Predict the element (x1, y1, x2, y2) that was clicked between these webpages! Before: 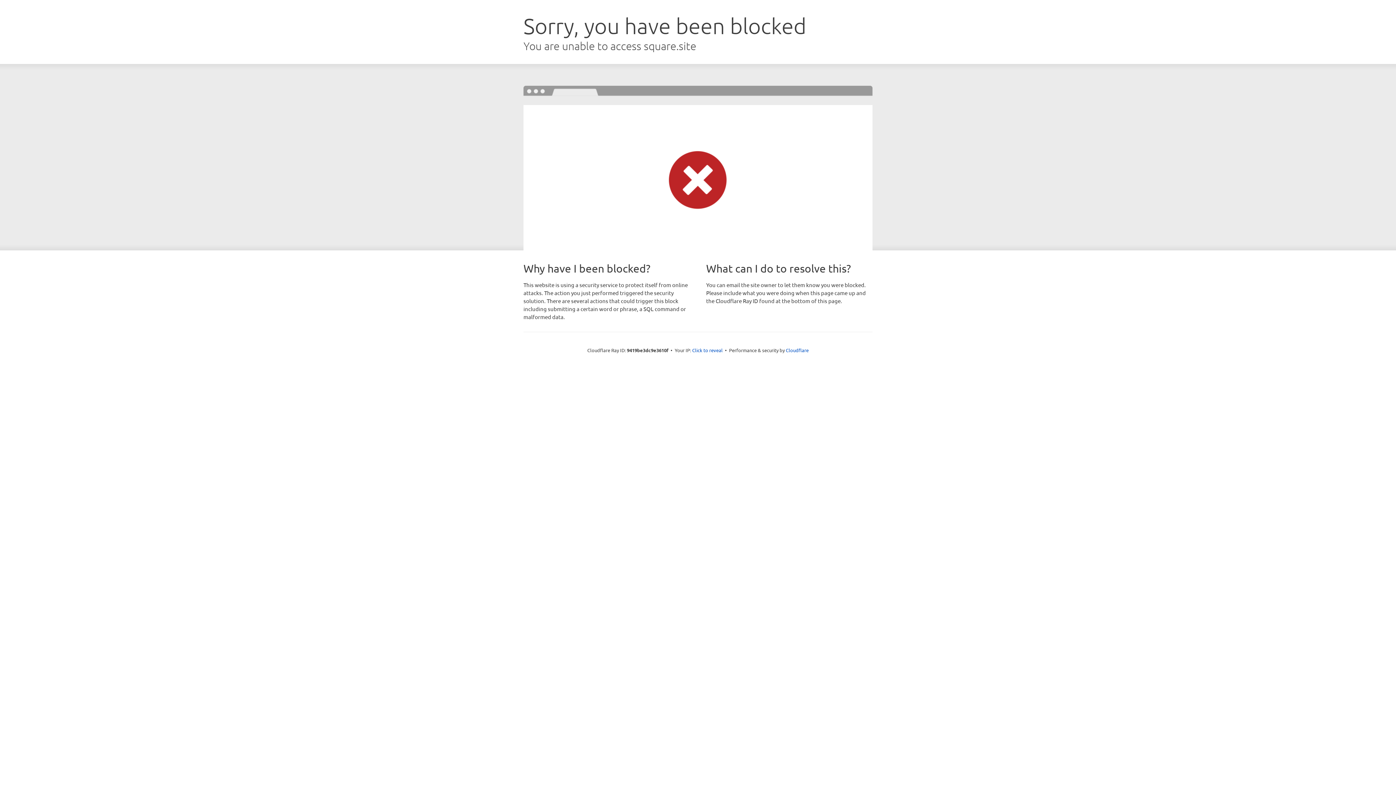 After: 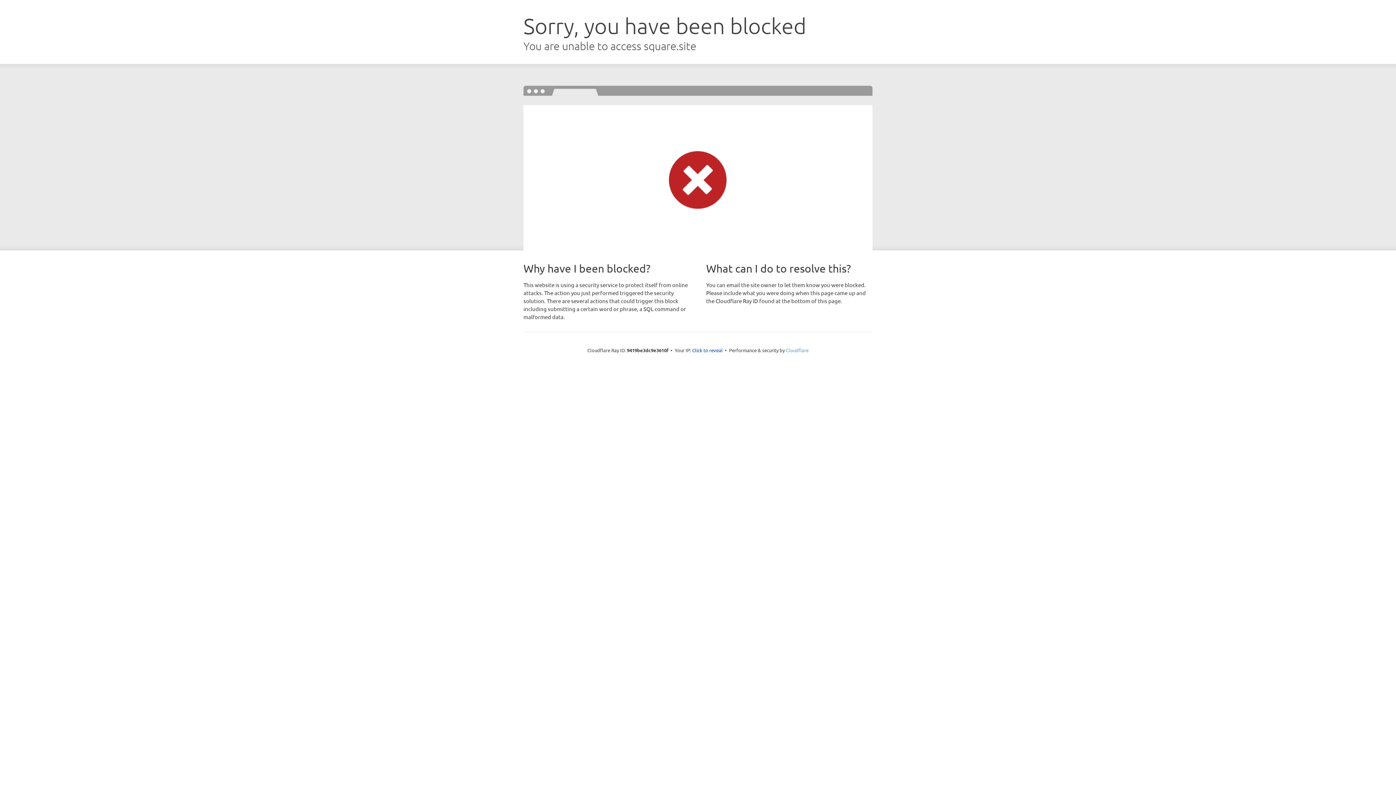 Action: bbox: (786, 347, 808, 353) label: Cloudflare